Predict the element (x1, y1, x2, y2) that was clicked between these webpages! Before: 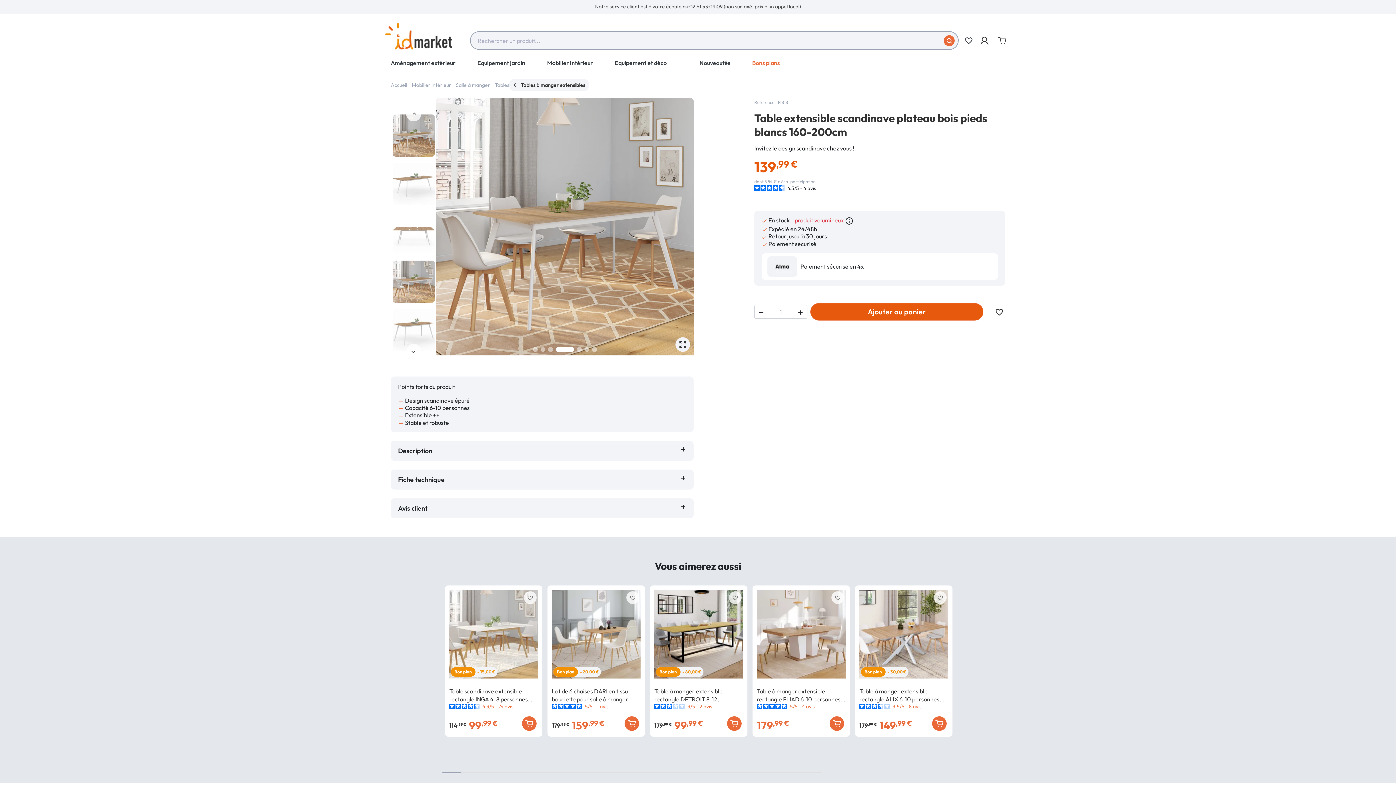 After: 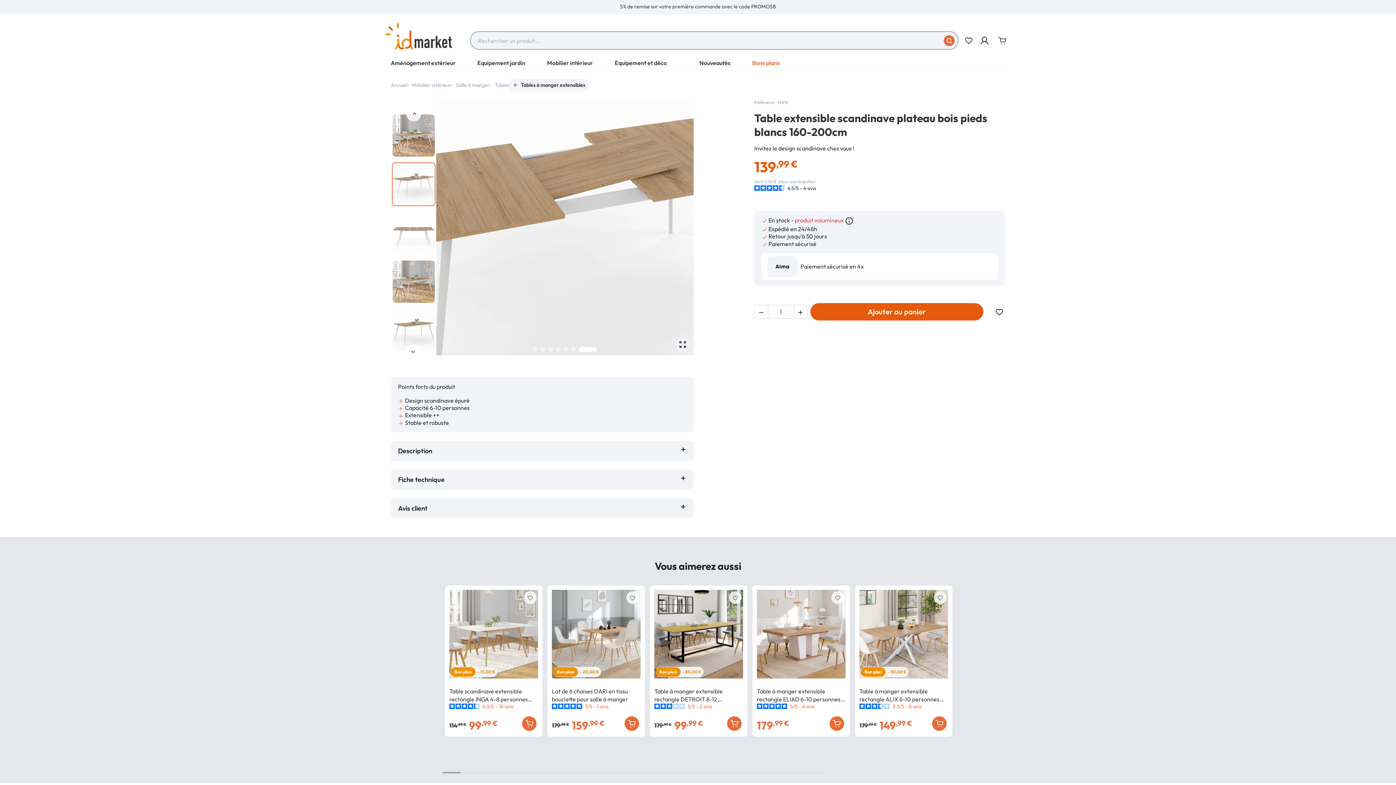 Action: bbox: (584, 347, 589, 352)